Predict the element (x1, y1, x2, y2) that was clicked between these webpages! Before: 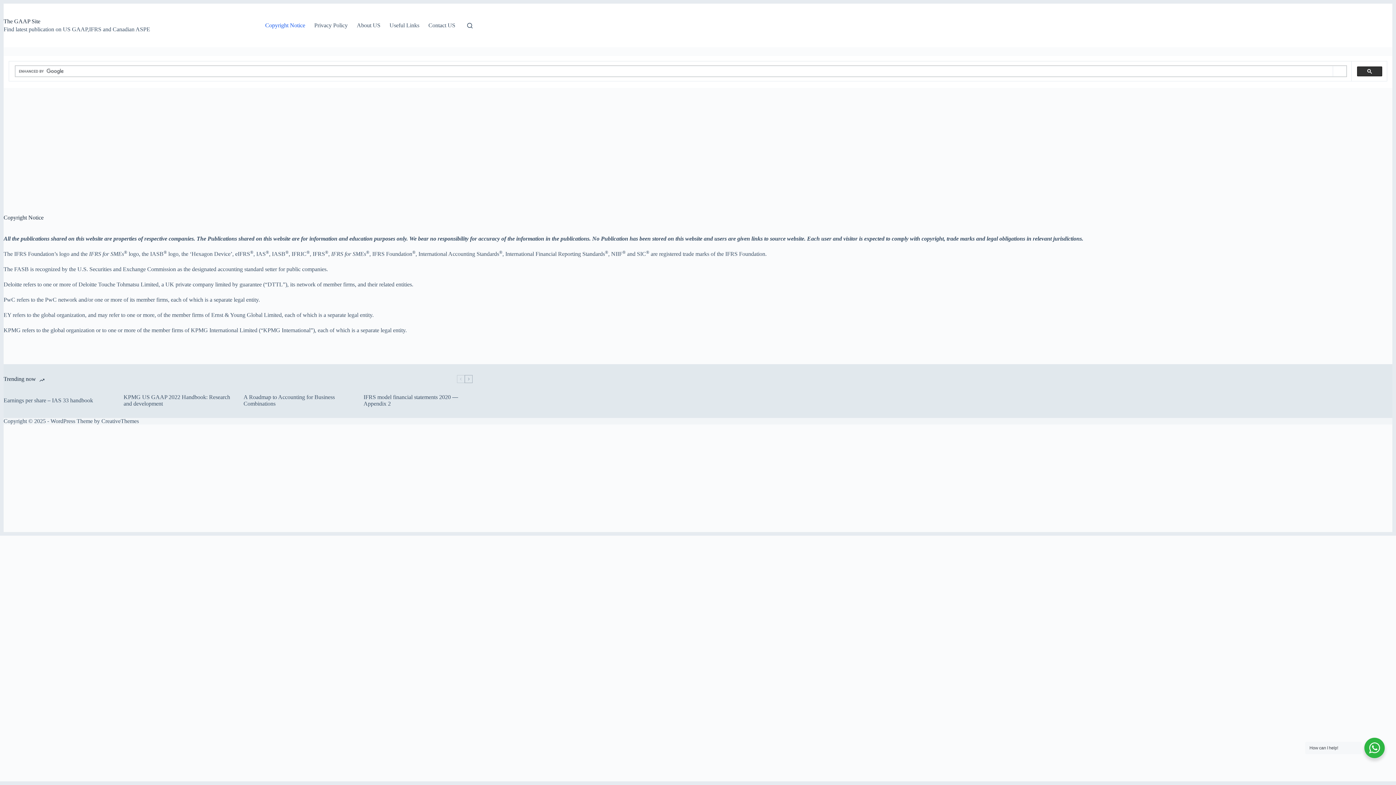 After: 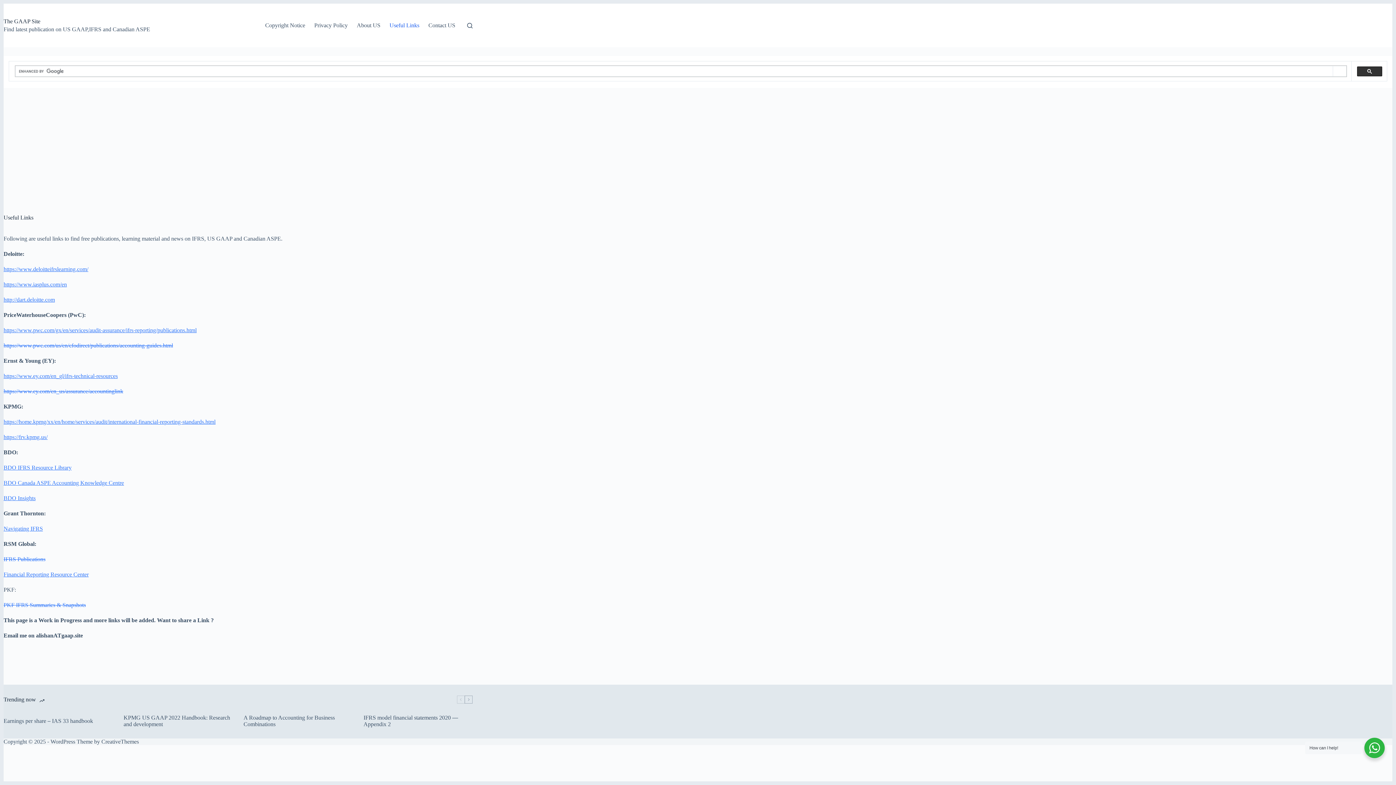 Action: bbox: (385, 3, 424, 47) label: Useful Links